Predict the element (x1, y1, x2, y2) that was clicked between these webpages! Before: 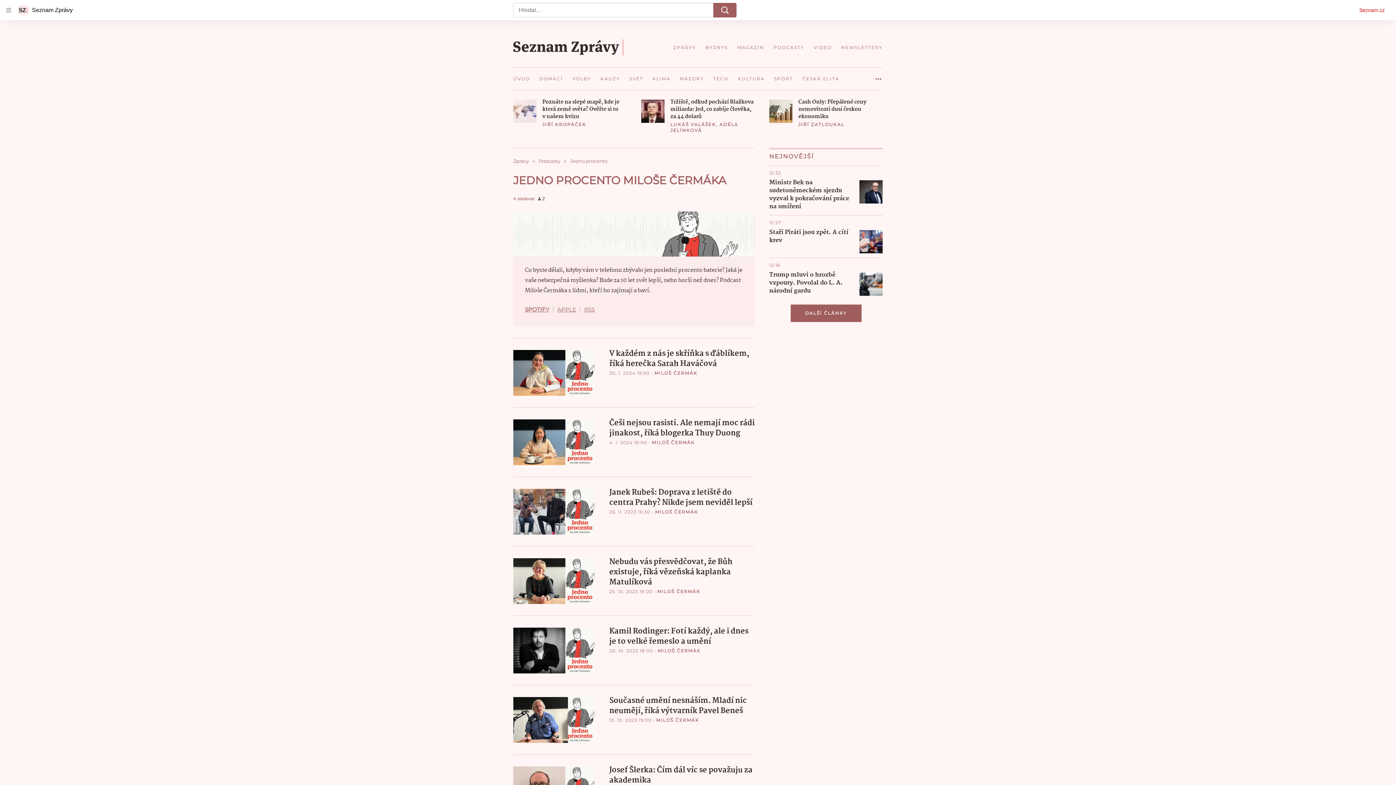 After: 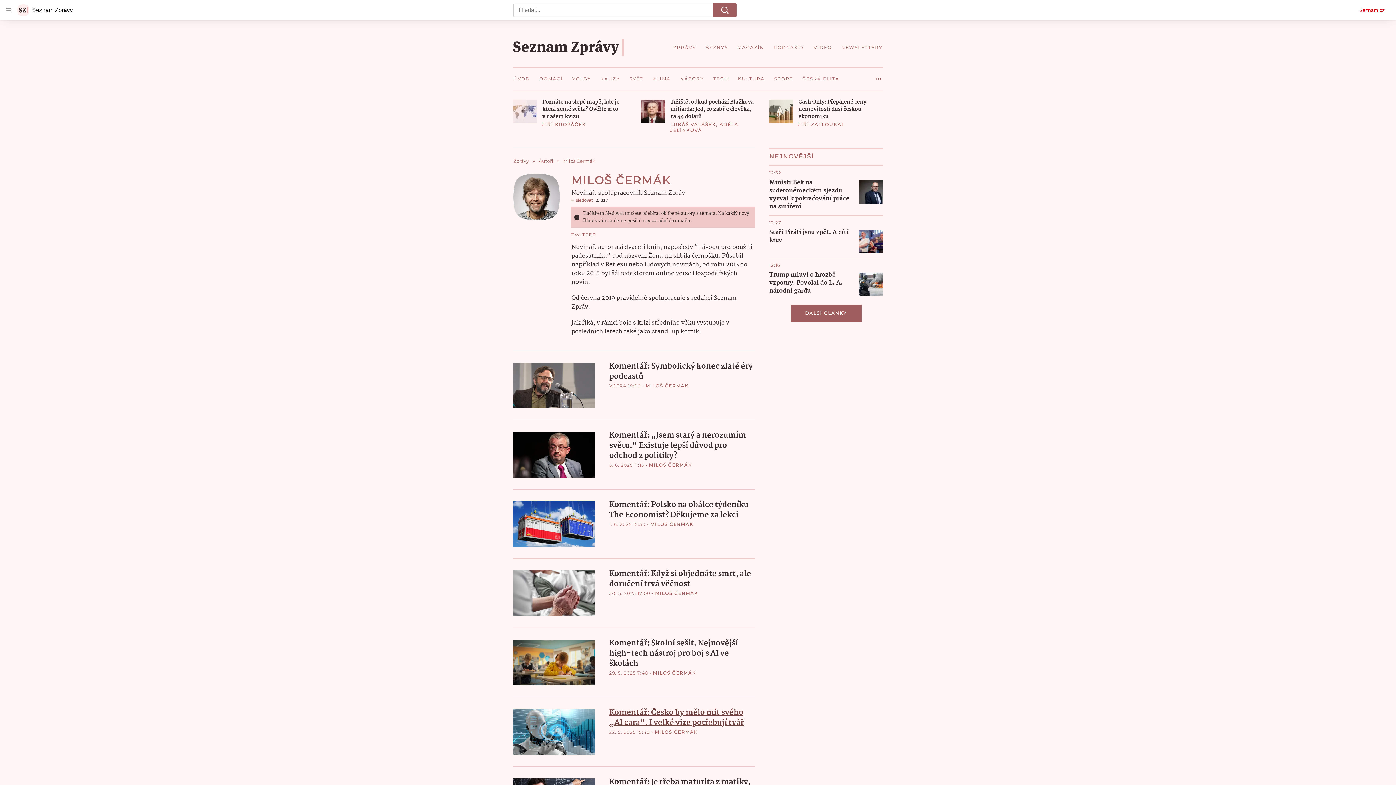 Action: bbox: (656, 717, 699, 723) label: MILOŠ ČERMÁK